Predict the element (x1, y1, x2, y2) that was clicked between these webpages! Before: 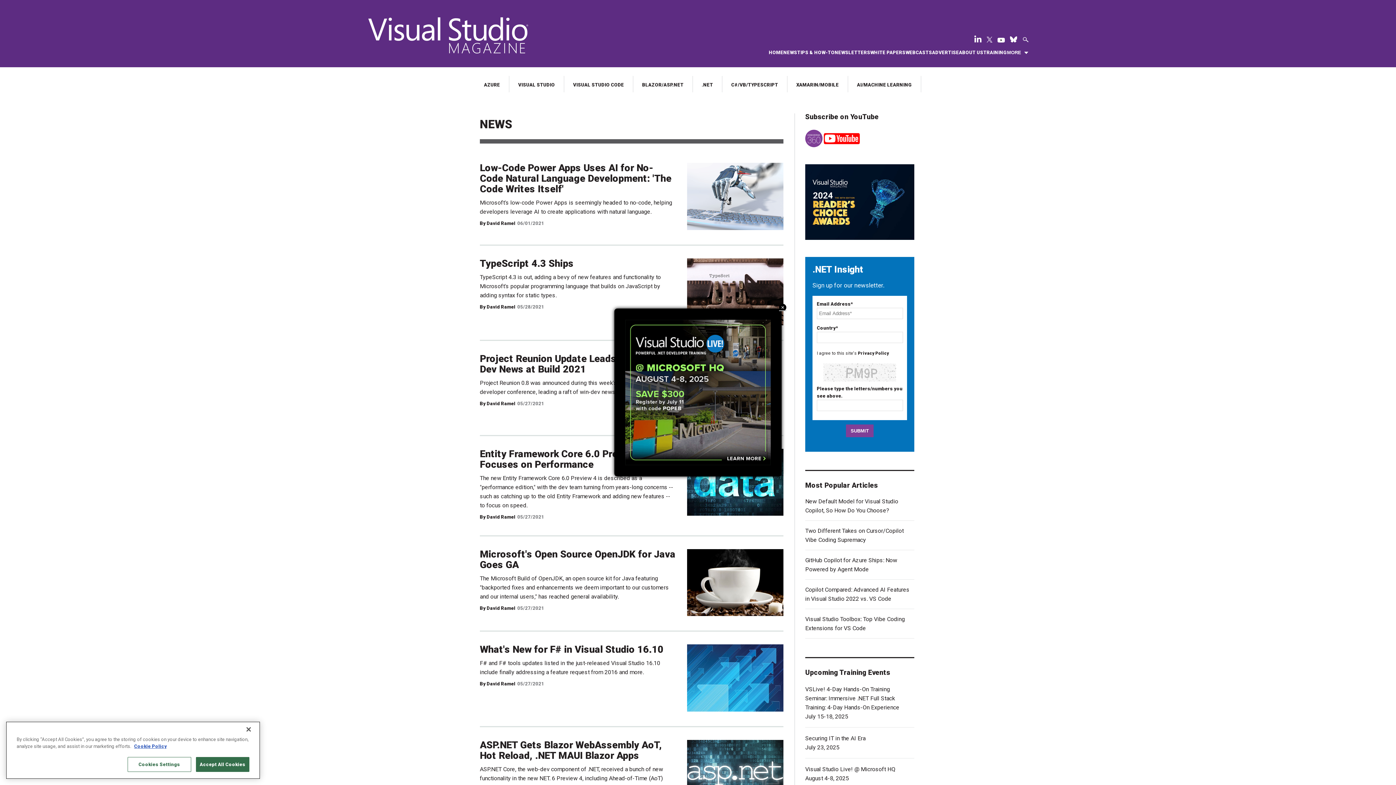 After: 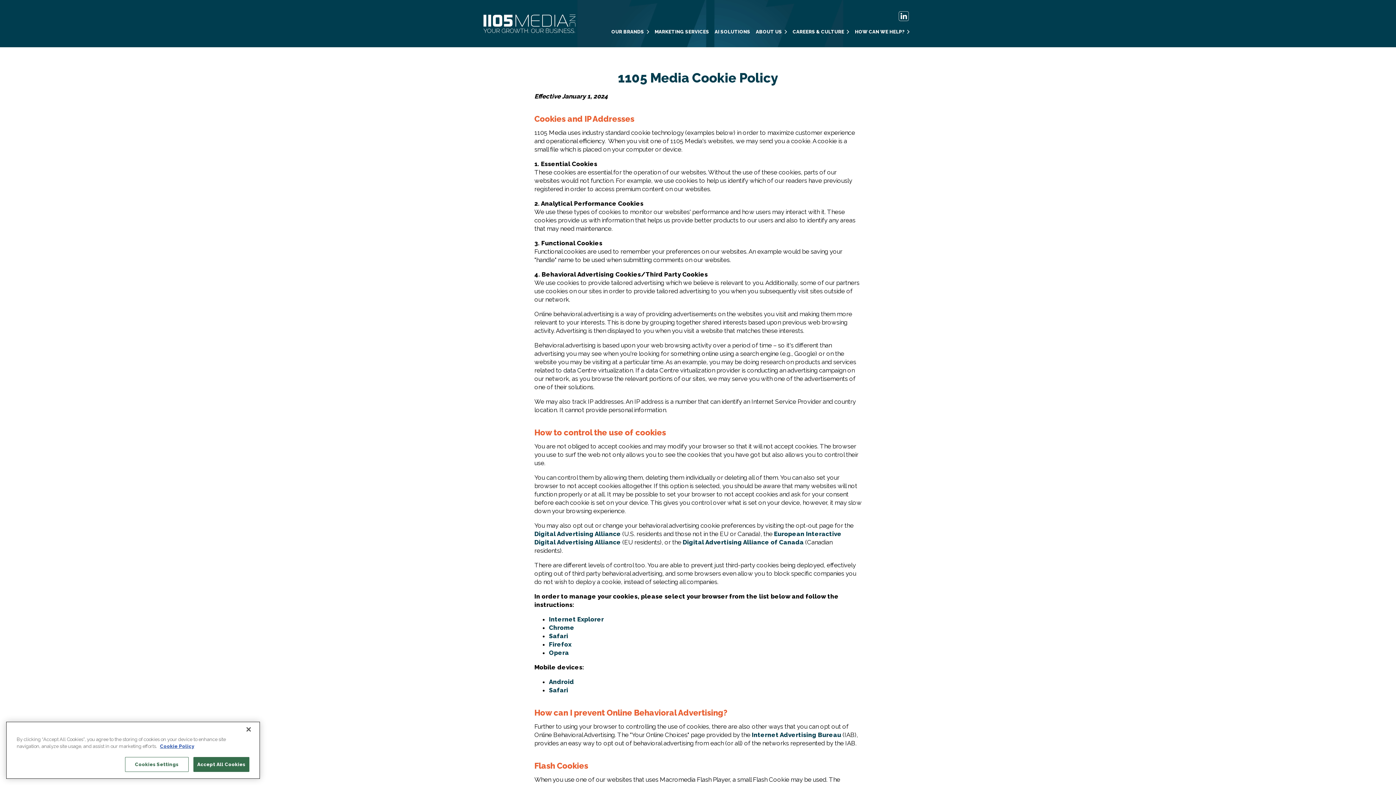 Action: label: More information about your privacy bbox: (134, 745, 166, 750)